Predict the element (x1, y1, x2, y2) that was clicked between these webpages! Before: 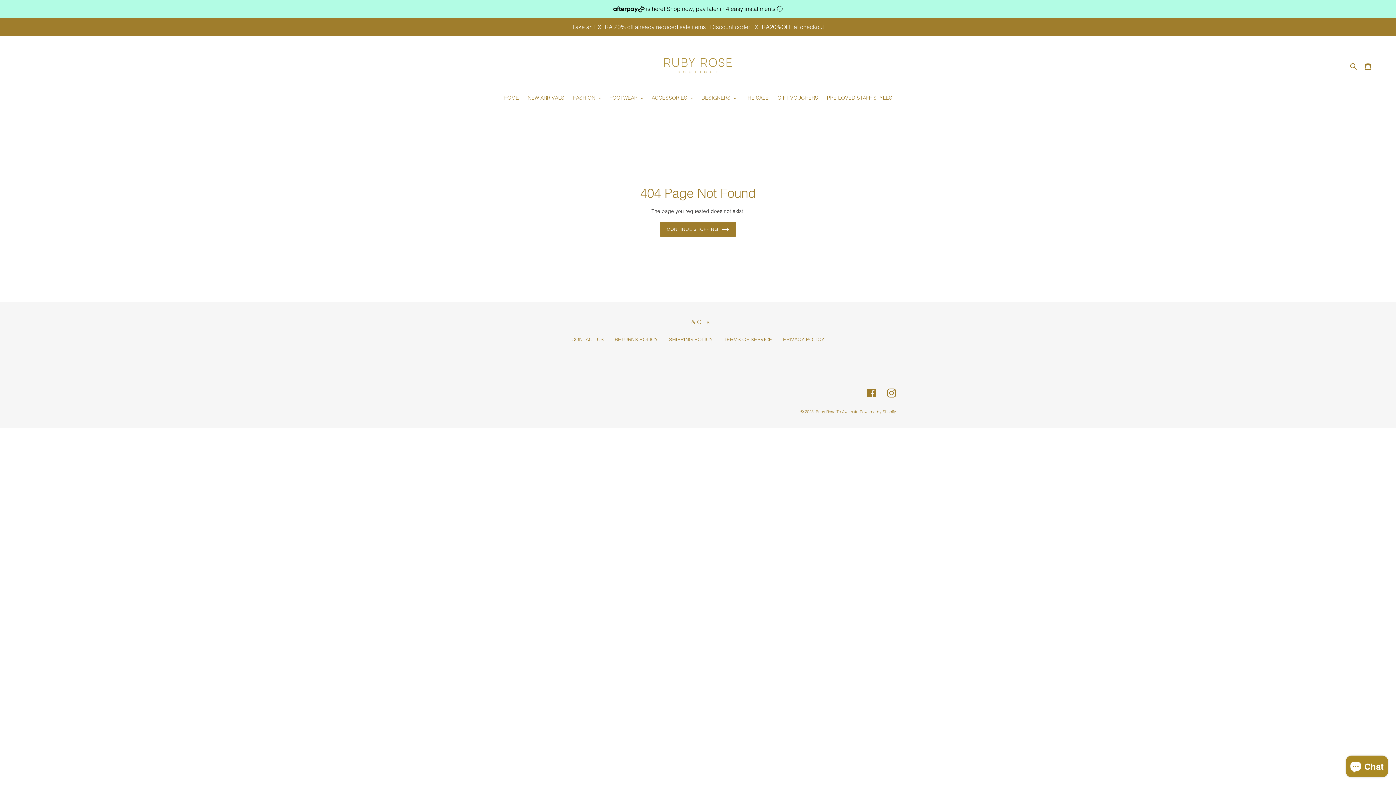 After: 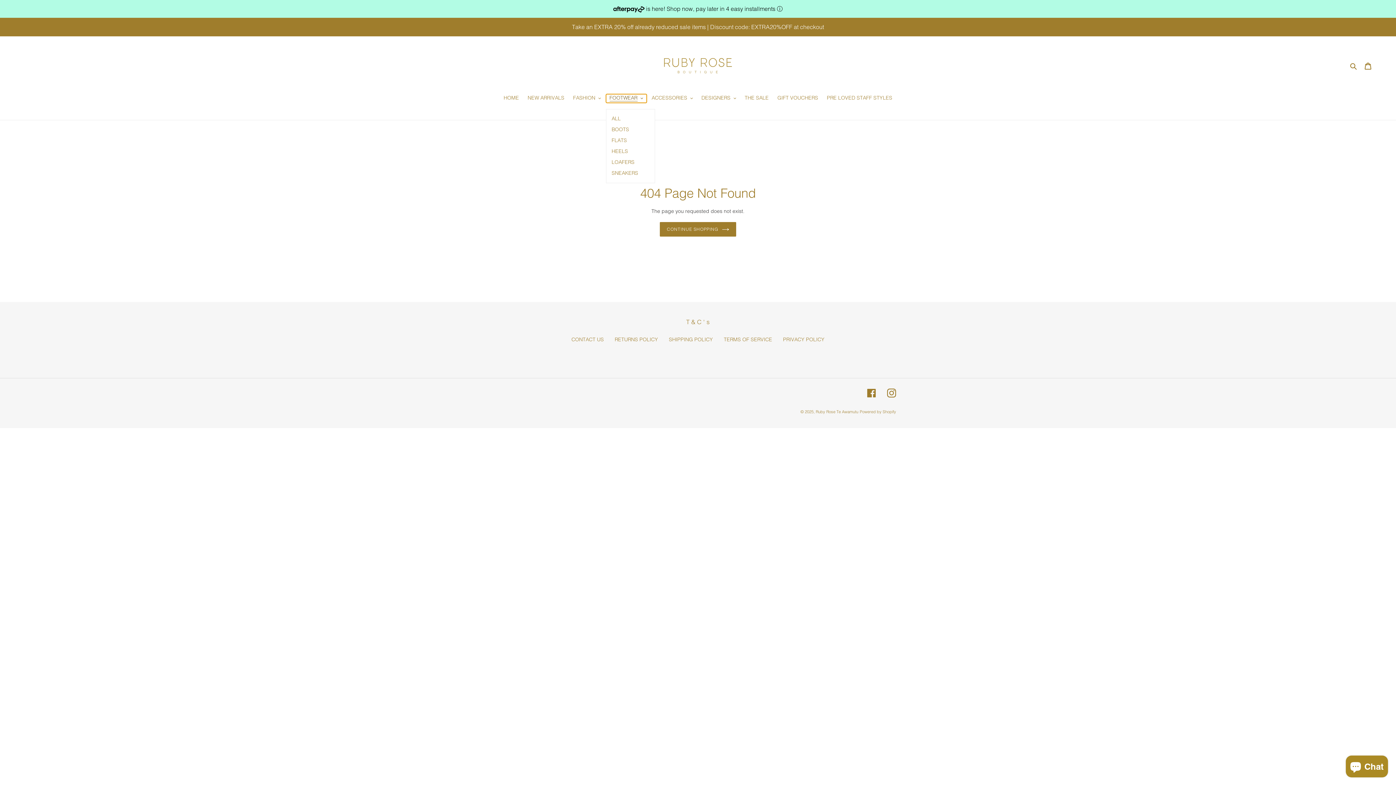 Action: label: FOOTWEAR bbox: (606, 94, 646, 102)